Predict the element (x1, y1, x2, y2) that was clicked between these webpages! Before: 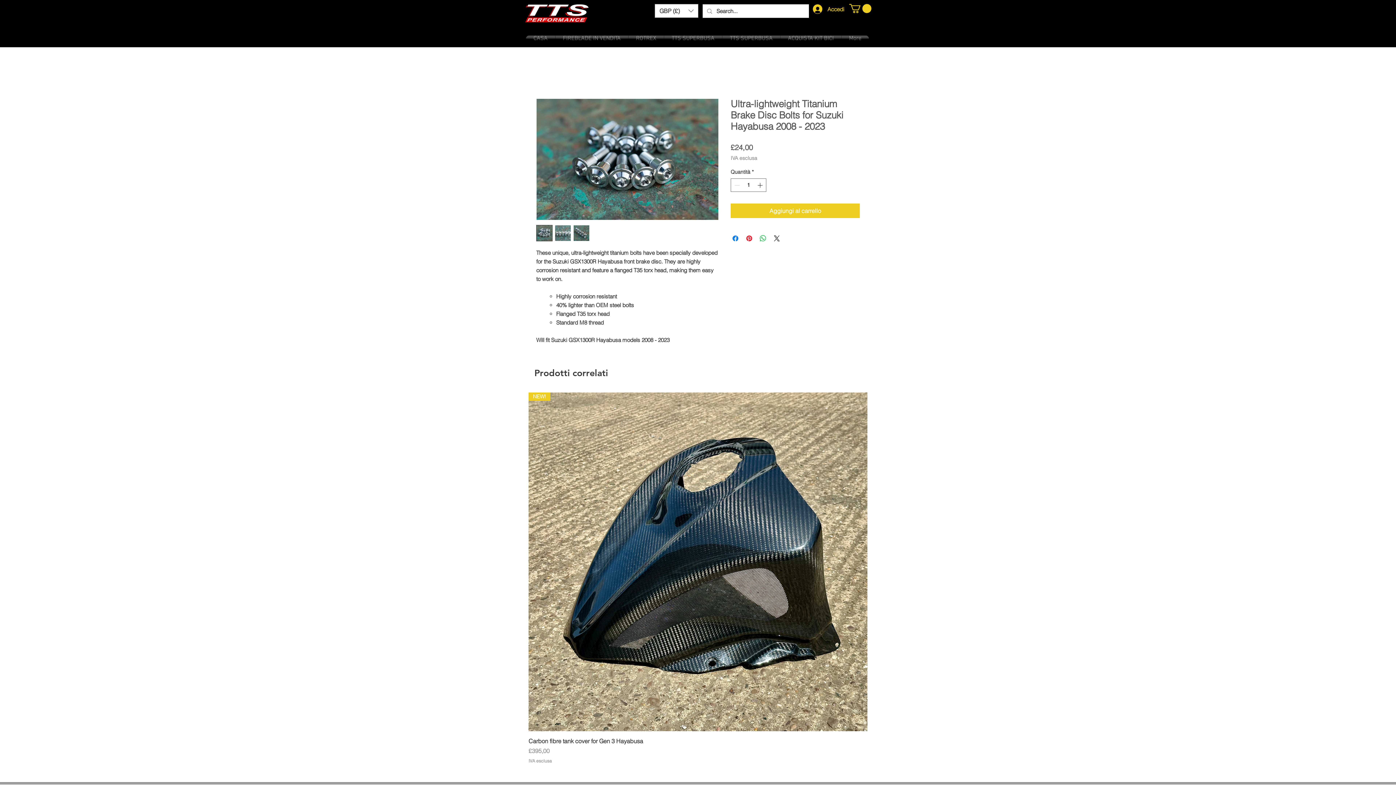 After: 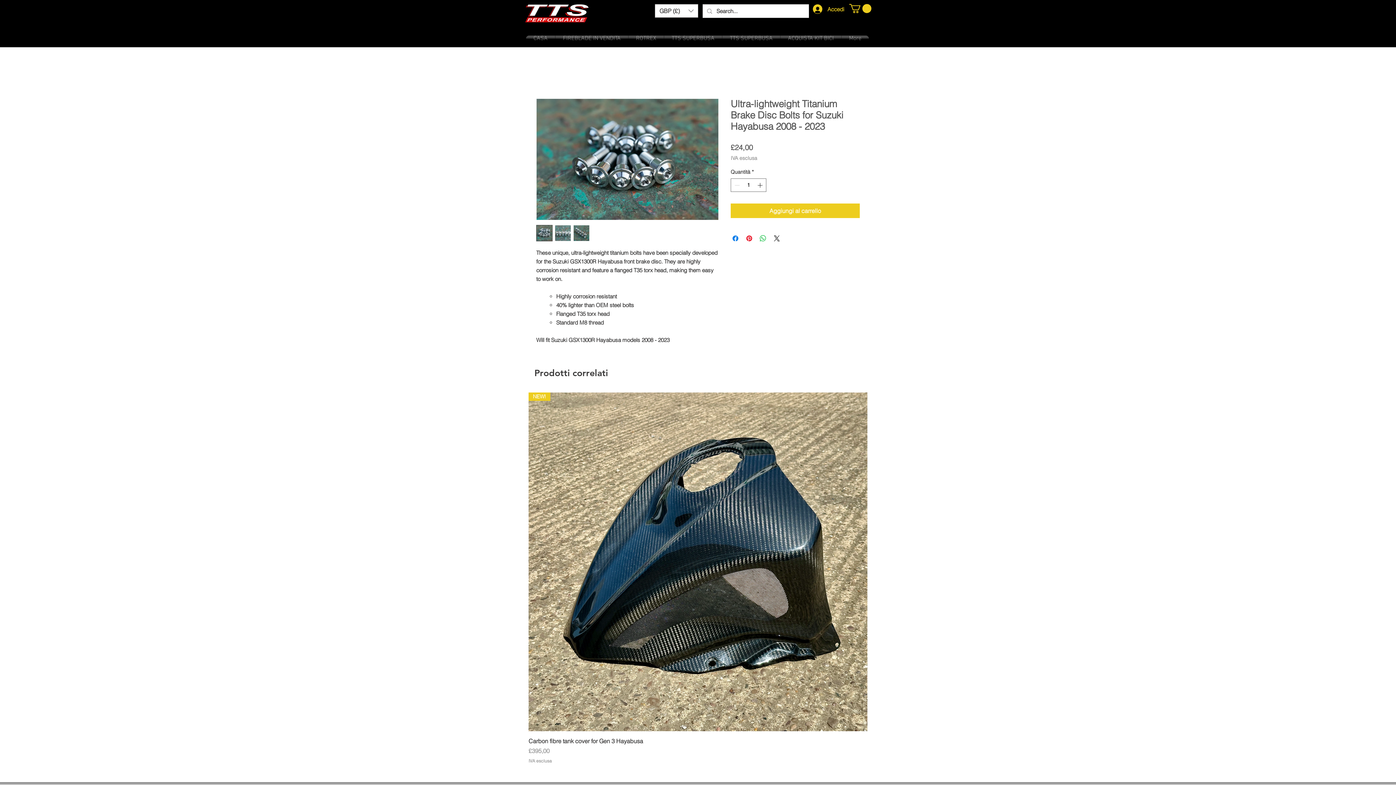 Action: bbox: (654, 4, 698, 17) label: Currency Converter